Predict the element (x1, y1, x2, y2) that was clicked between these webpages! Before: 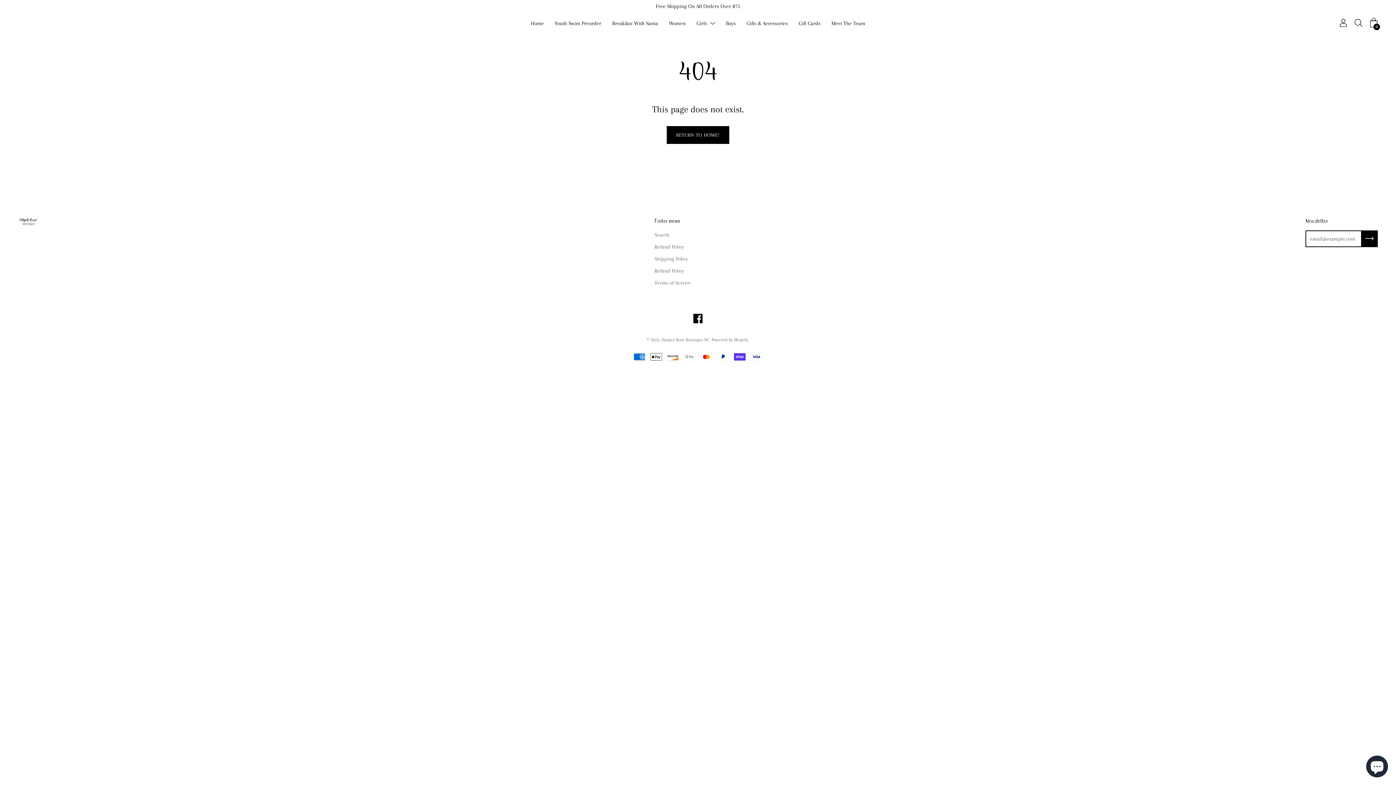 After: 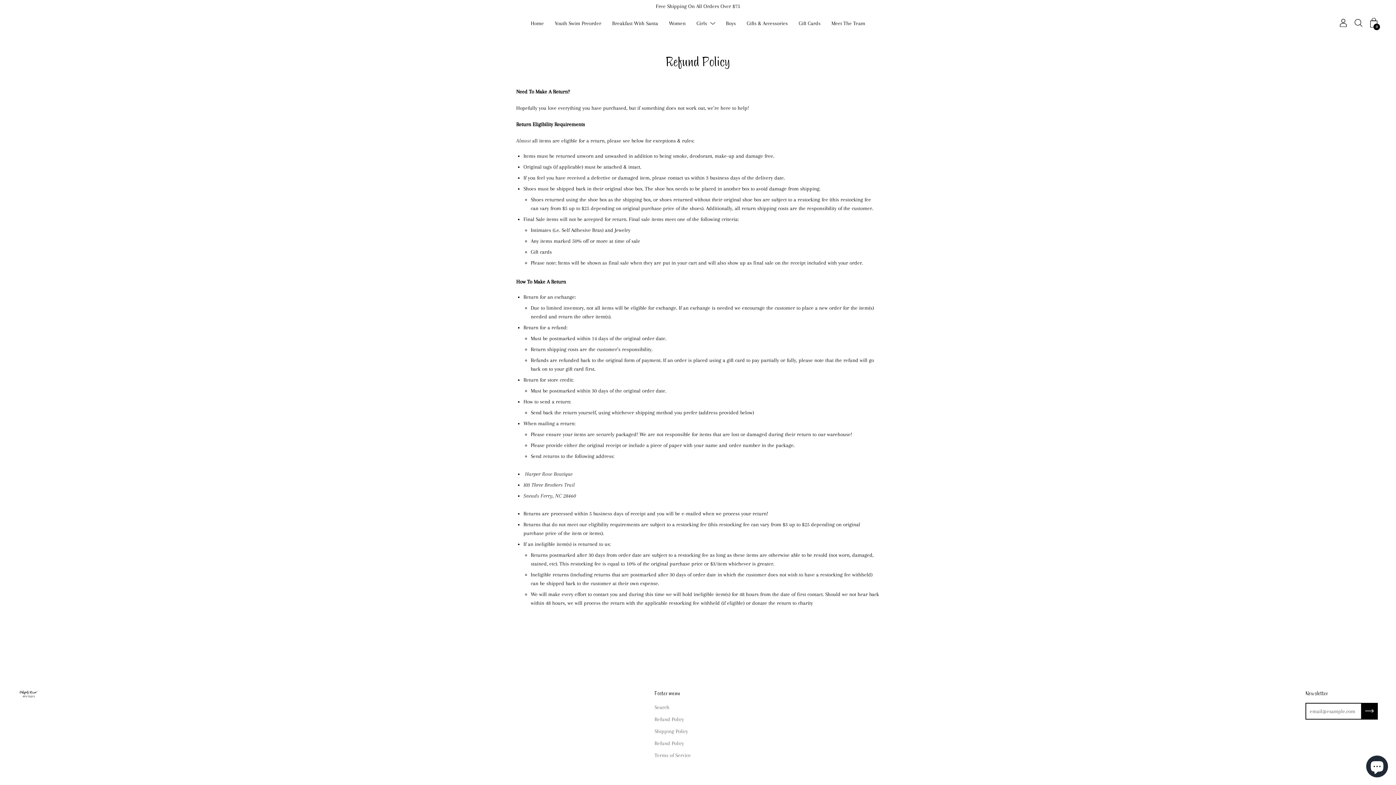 Action: bbox: (654, 268, 684, 273) label: Refund Policy